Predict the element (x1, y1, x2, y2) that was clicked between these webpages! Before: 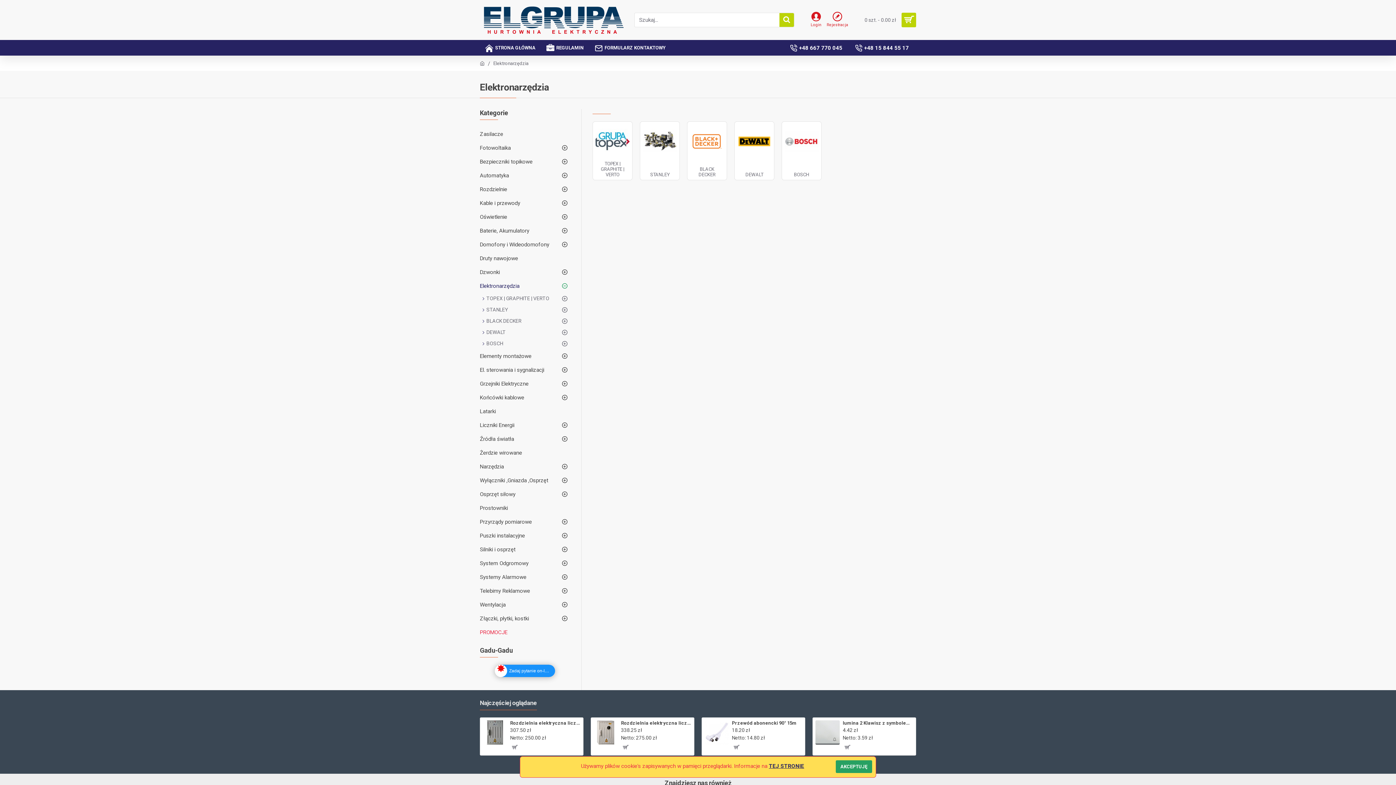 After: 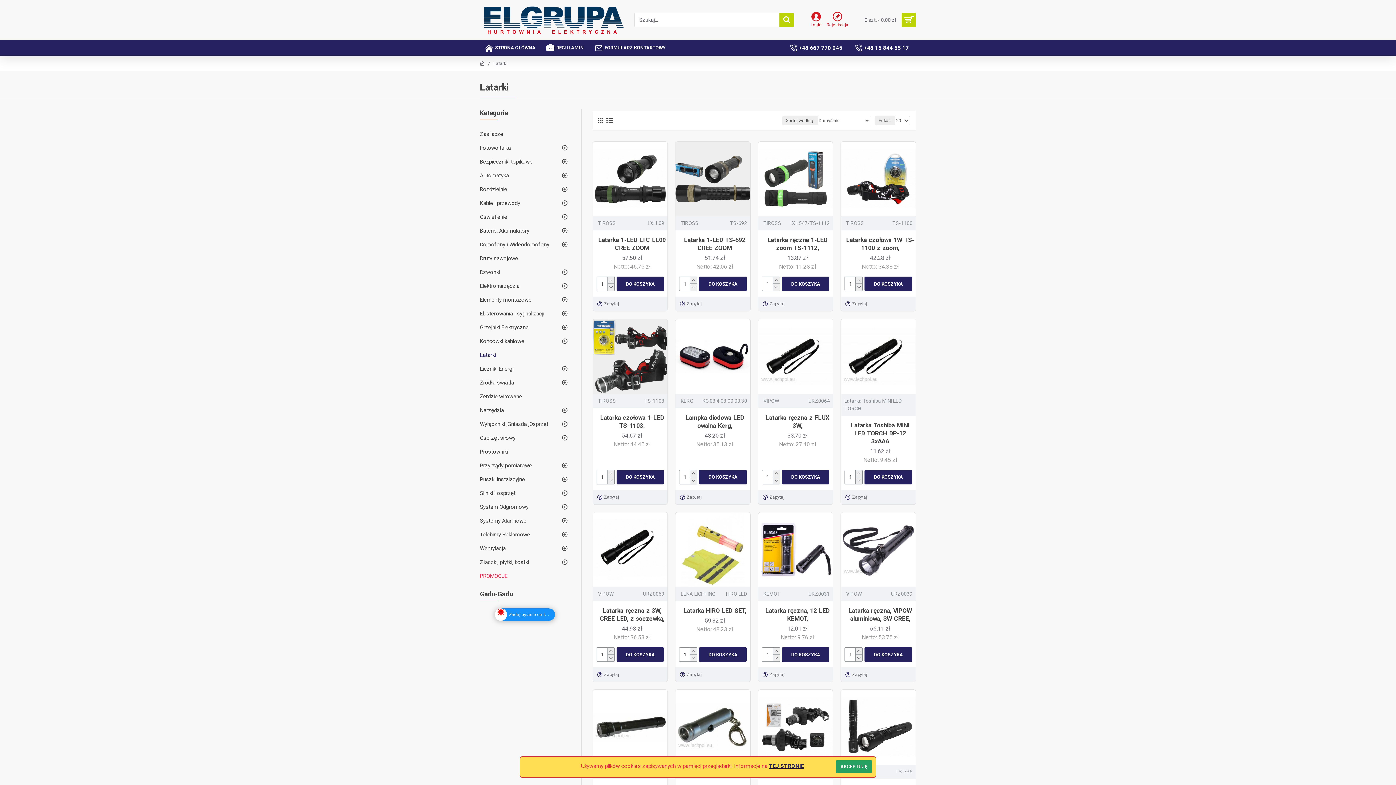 Action: bbox: (480, 404, 570, 418) label: Latarki